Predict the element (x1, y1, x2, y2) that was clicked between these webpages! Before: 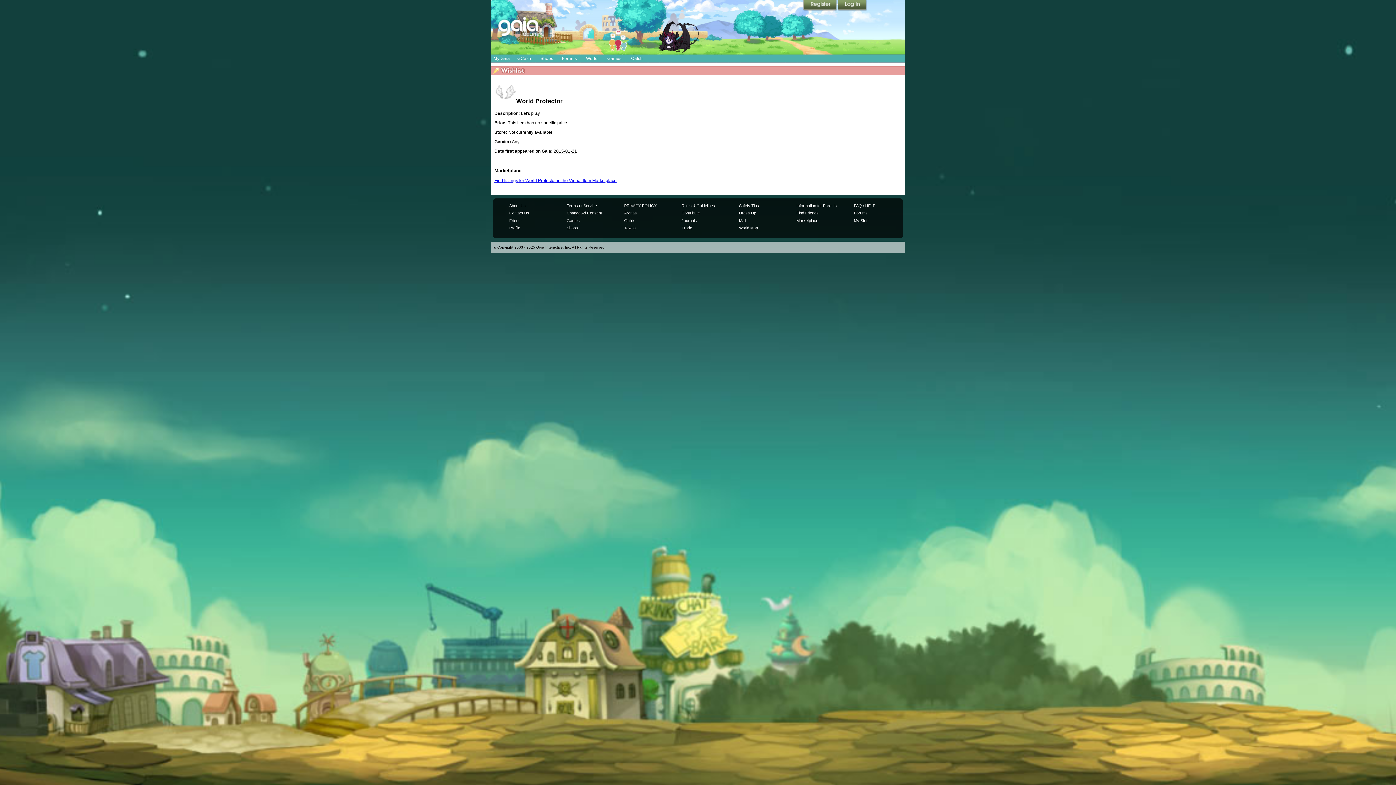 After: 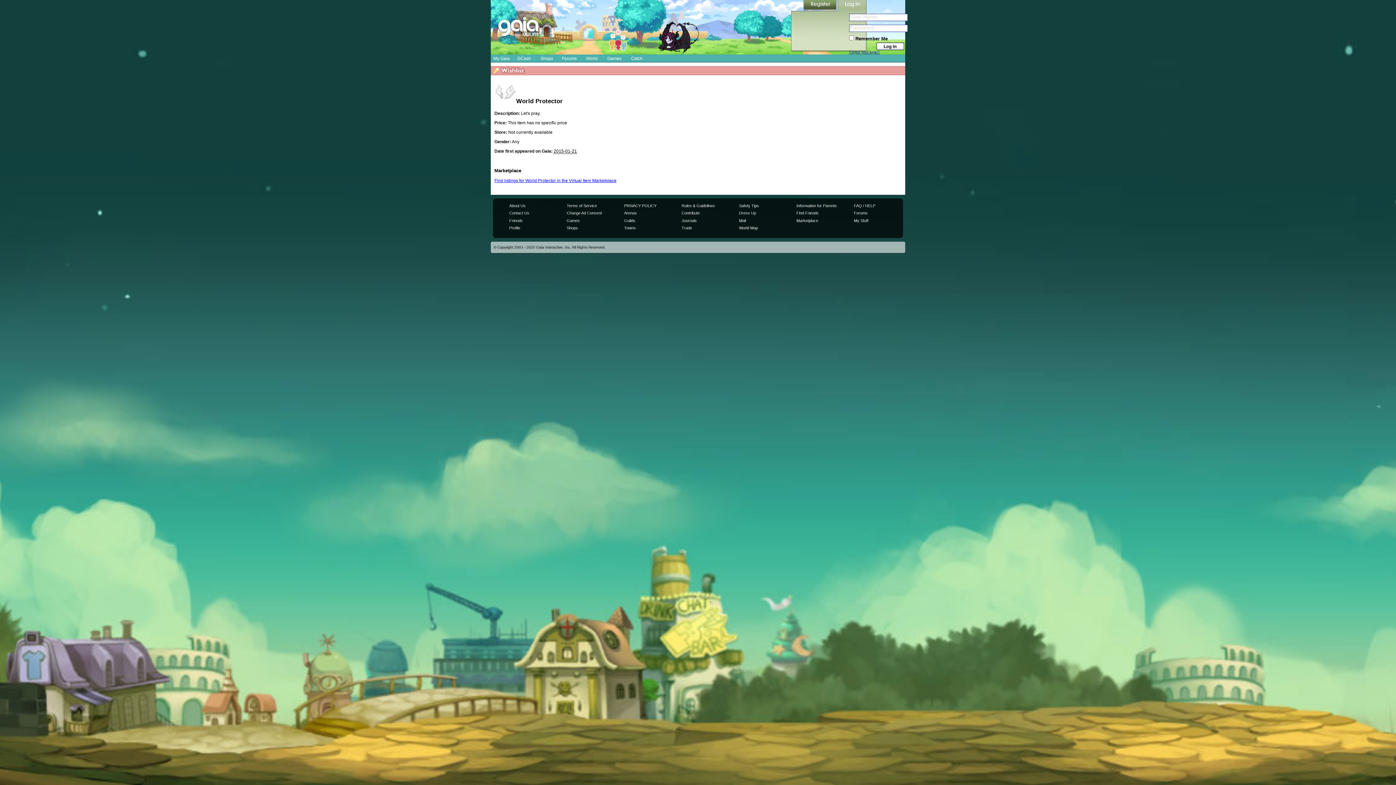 Action: bbox: (837, 0, 866, 10) label: Login